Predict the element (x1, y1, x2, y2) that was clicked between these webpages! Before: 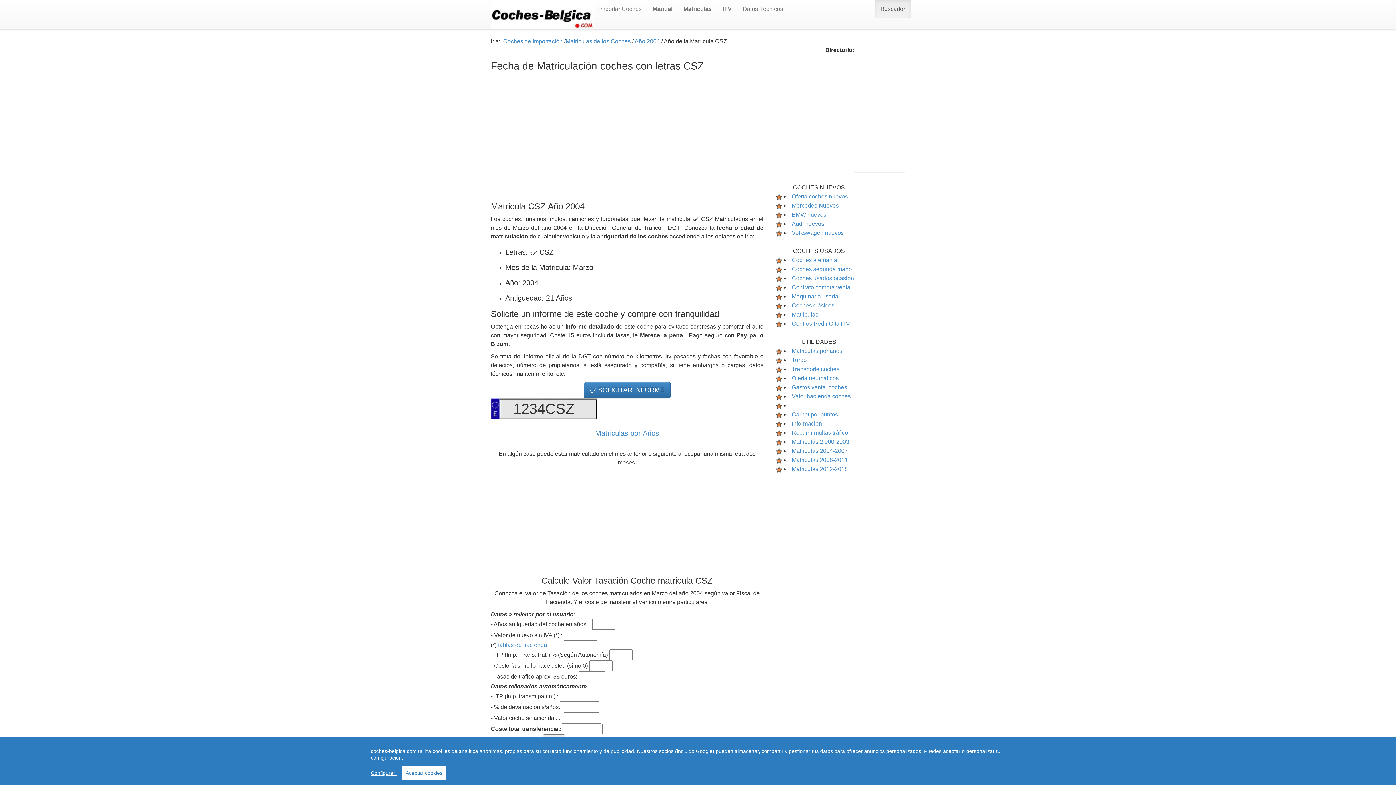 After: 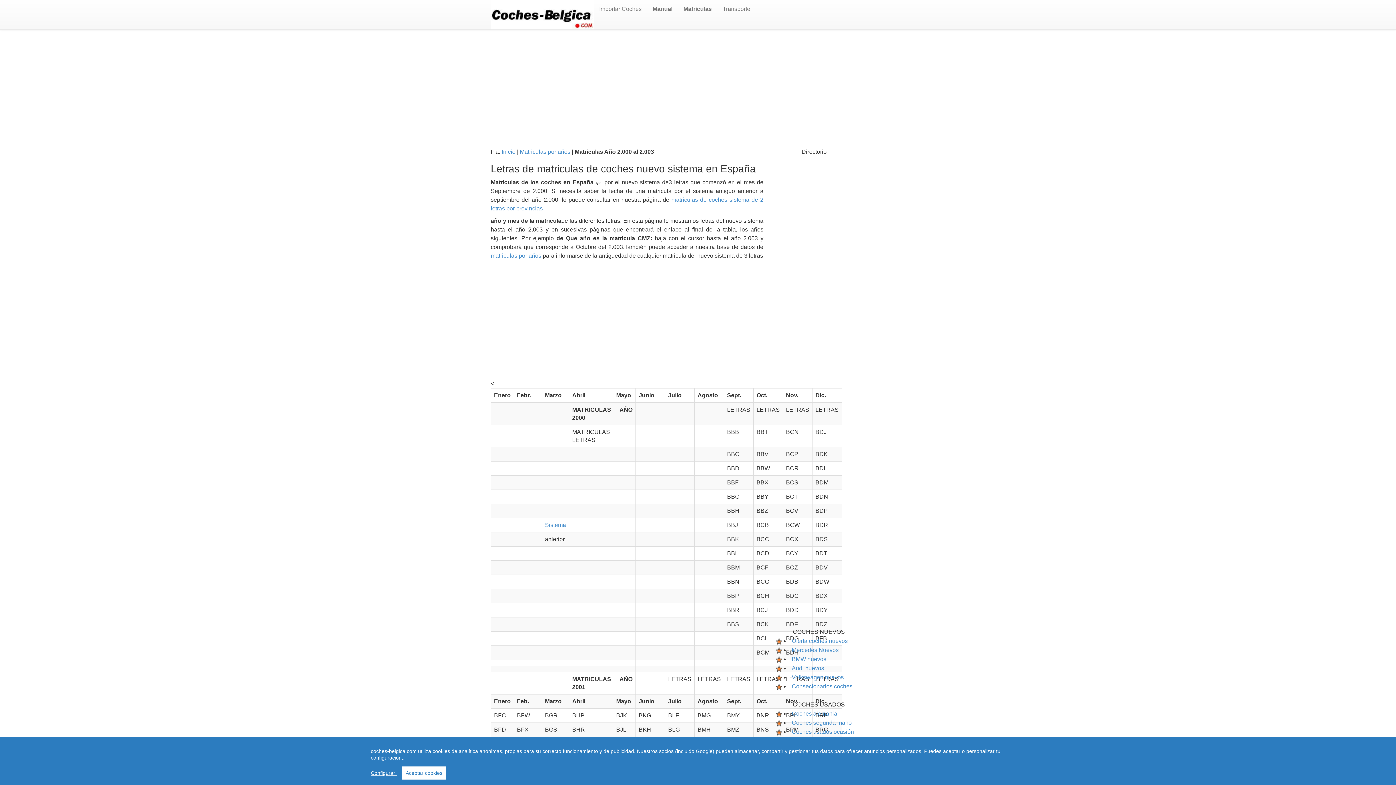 Action: label: Matriculas 2.000-2003 bbox: (792, 438, 849, 445)